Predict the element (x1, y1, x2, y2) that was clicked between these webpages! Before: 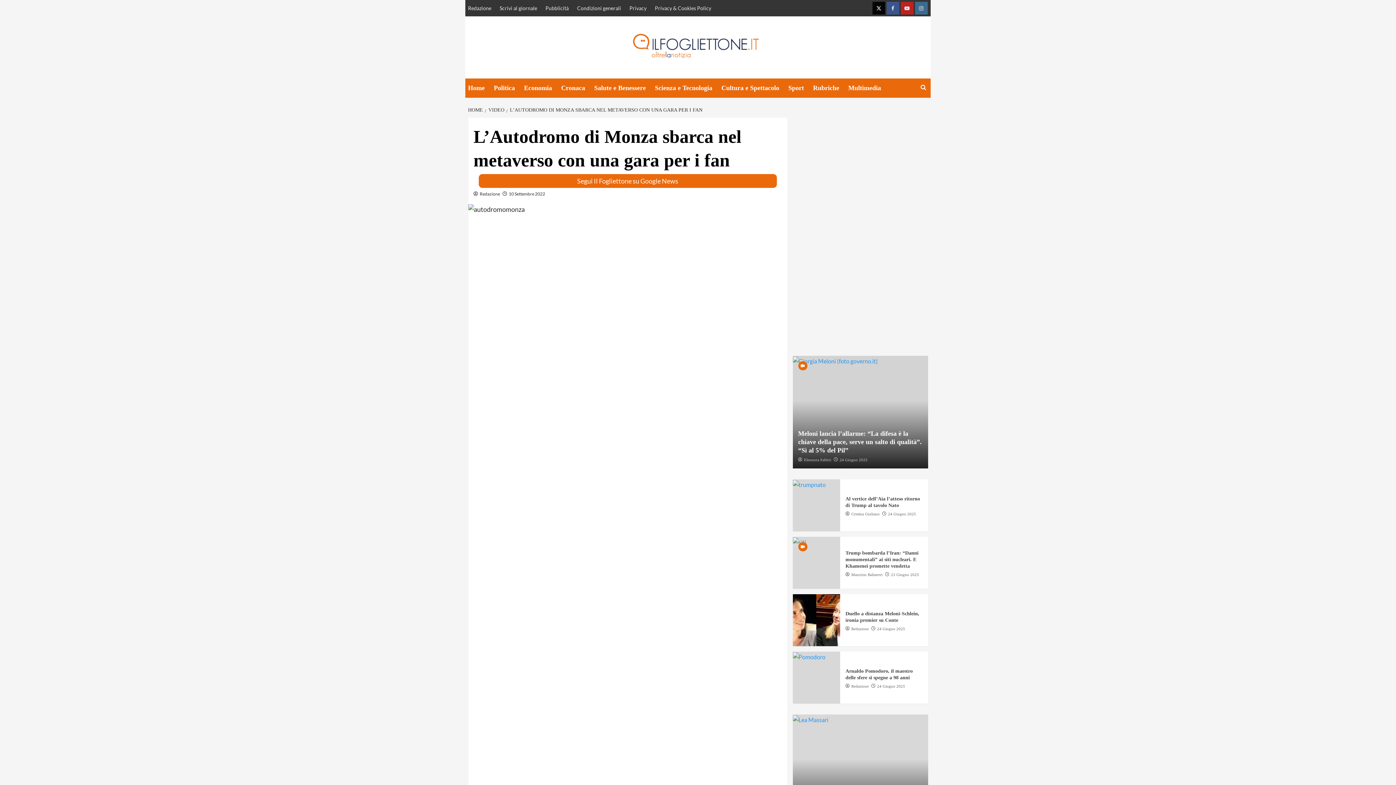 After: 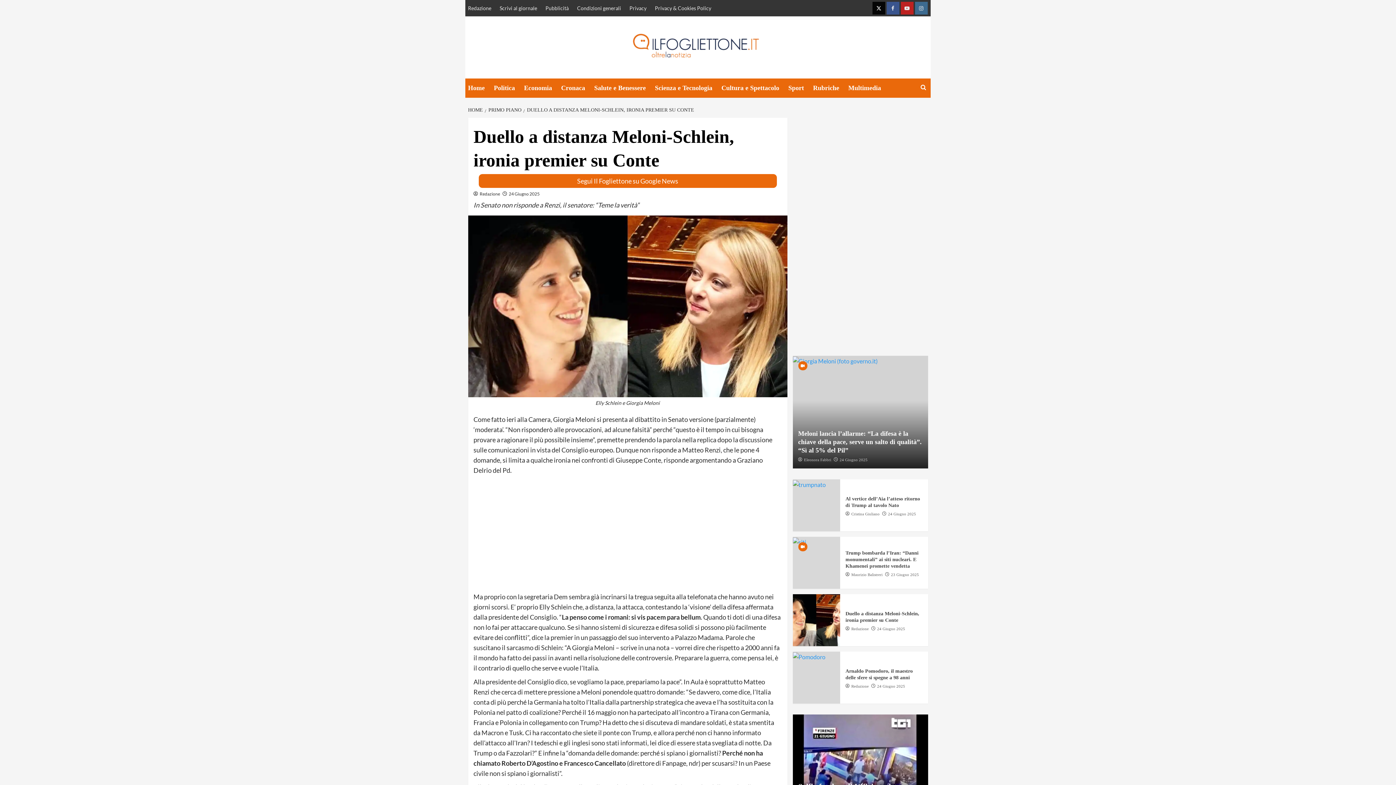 Action: bbox: (792, 594, 840, 646) label: Duello a distanza Meloni-Schlein, ironia premier su Conte